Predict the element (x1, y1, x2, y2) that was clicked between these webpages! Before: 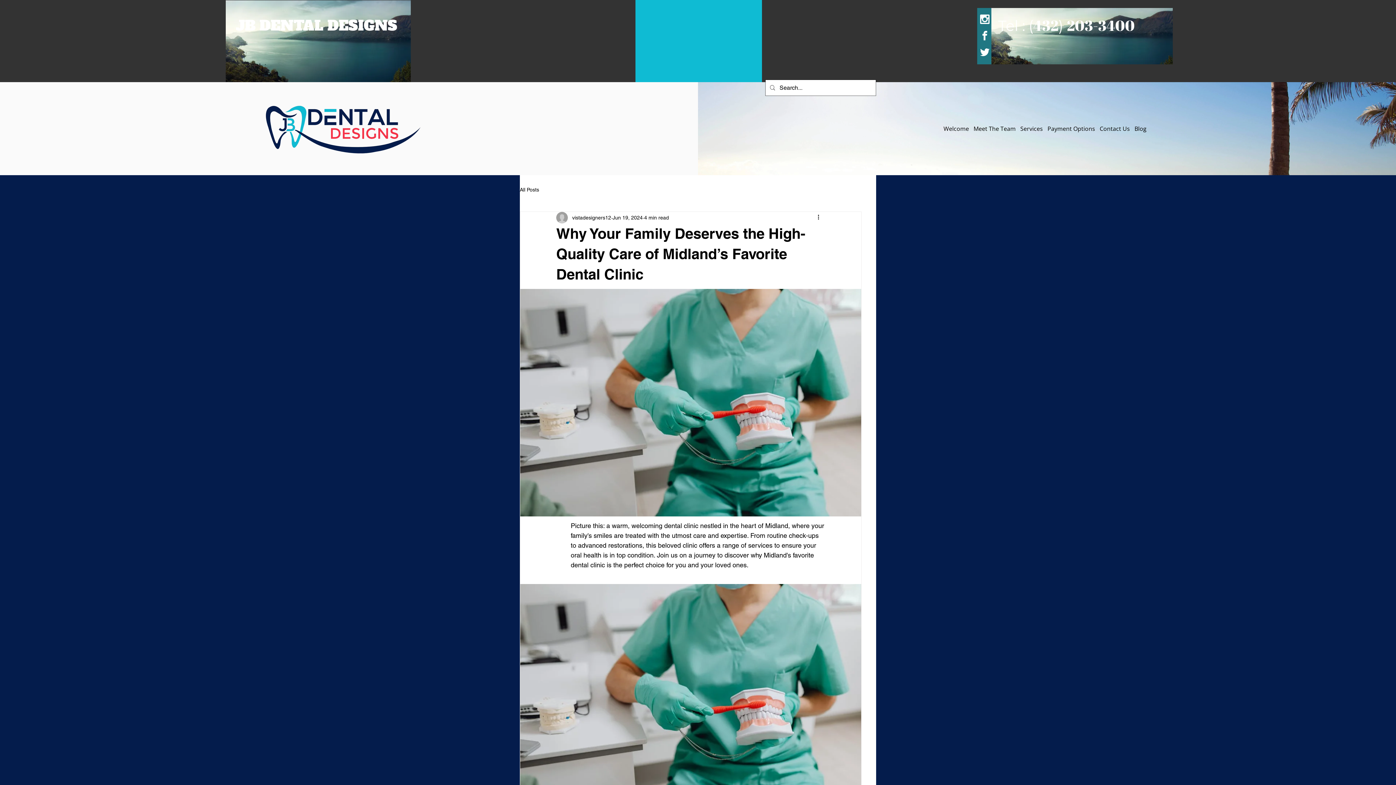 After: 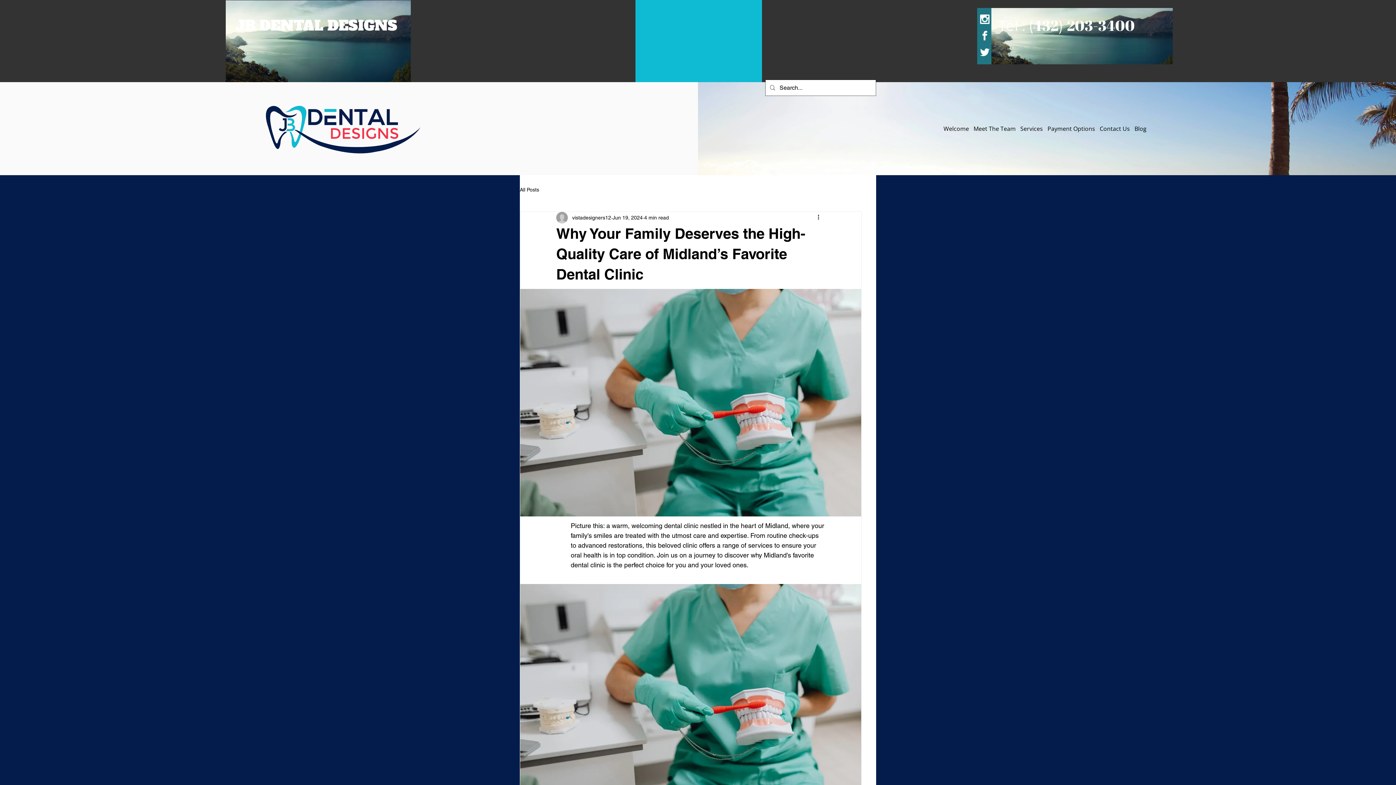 Action: bbox: (968, 44, 1001, 59)